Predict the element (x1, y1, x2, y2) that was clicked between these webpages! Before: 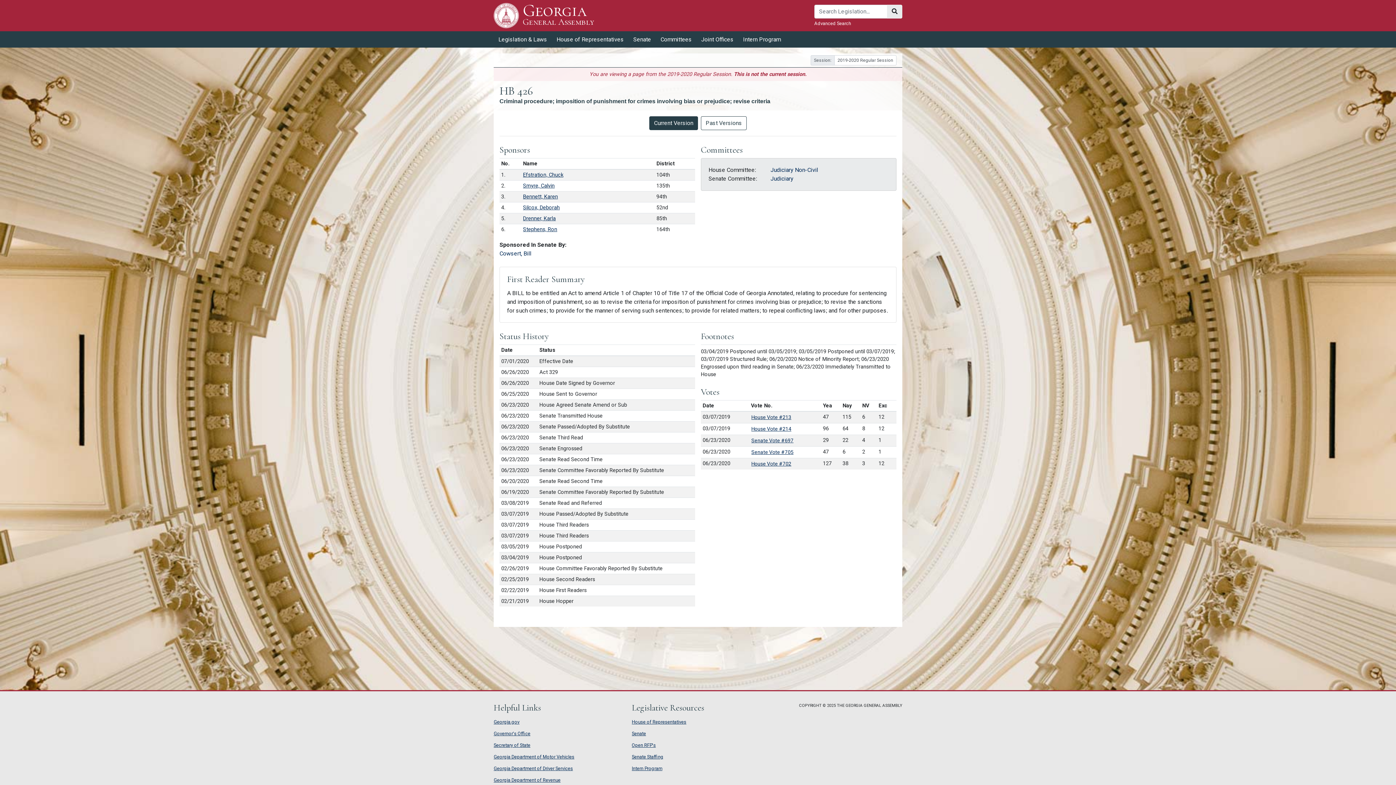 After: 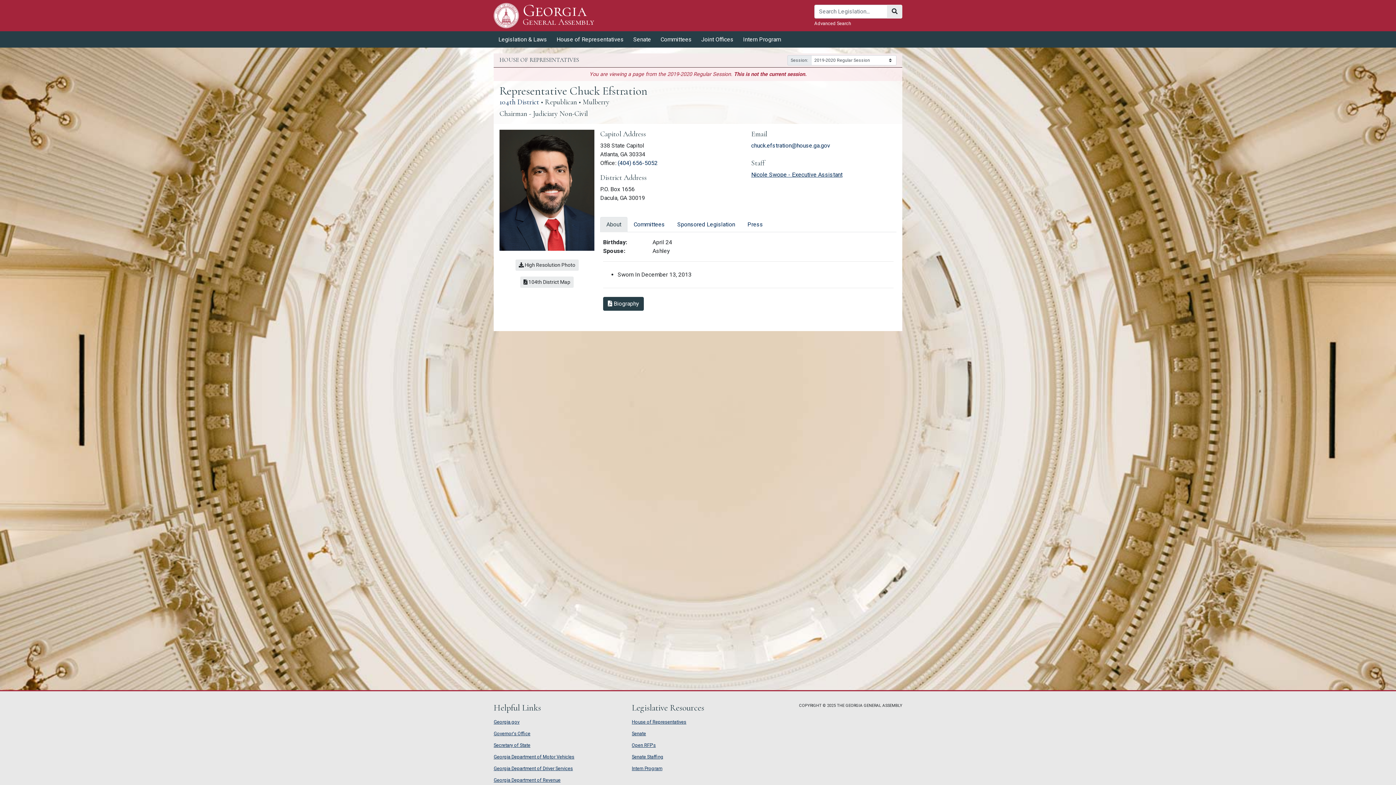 Action: label: Efstration, Chuck bbox: (523, 171, 563, 178)